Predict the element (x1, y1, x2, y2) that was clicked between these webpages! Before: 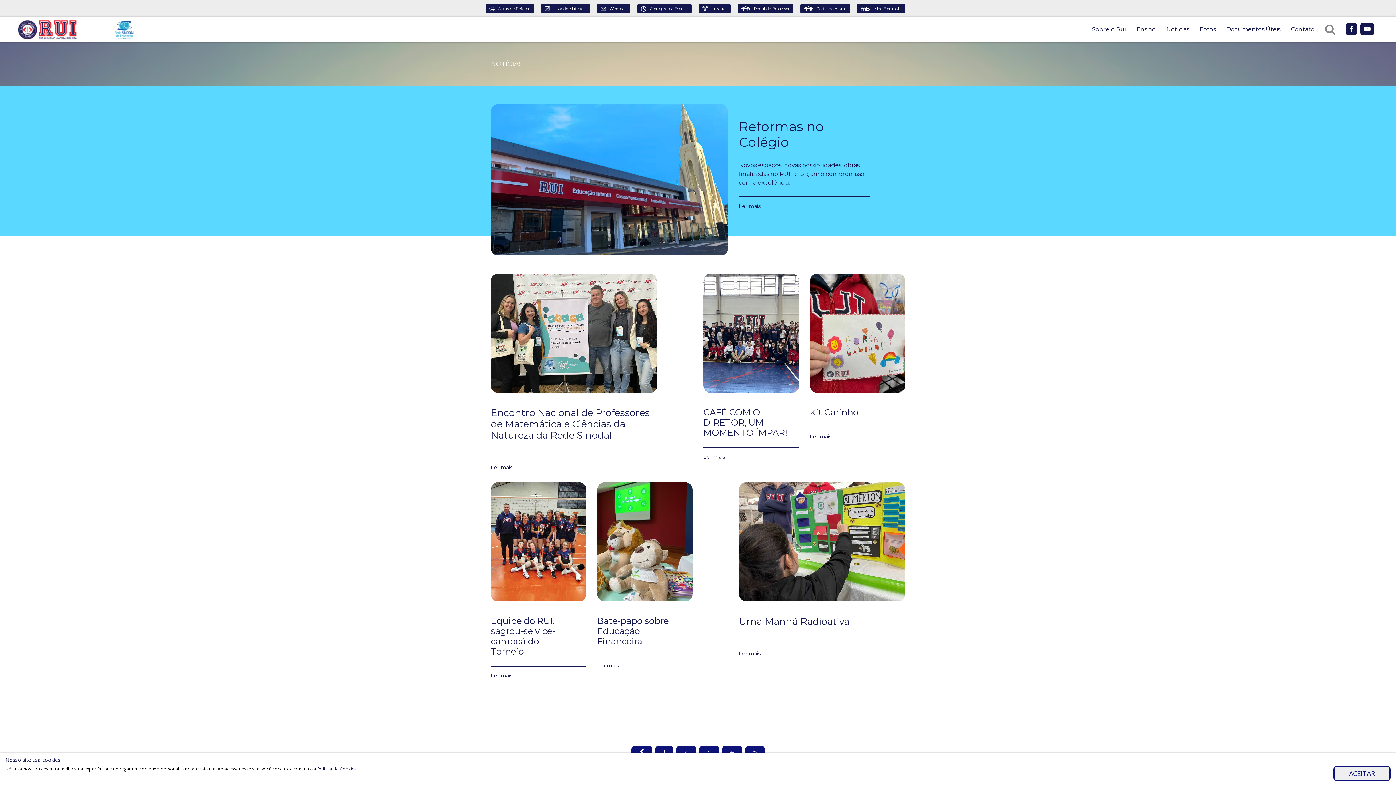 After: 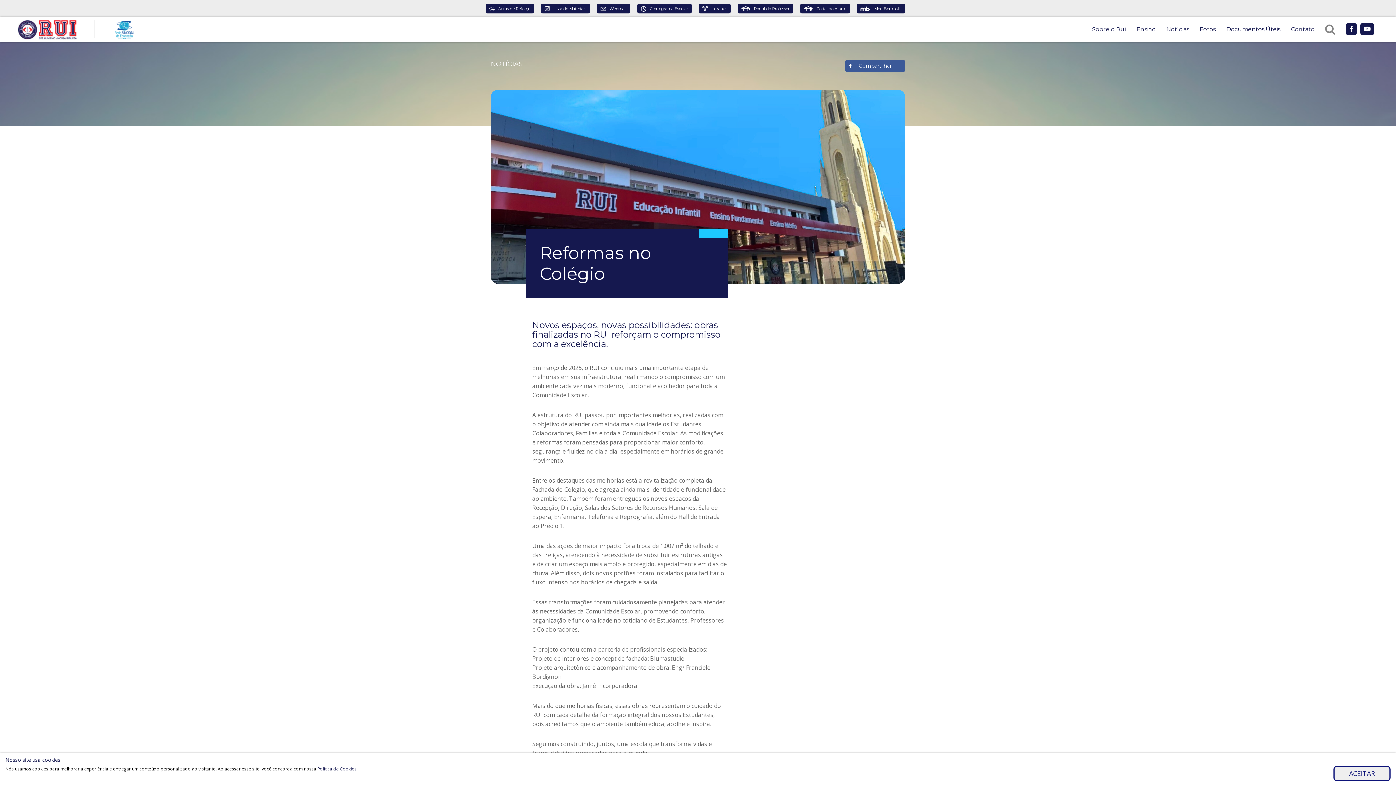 Action: label: Reformas no Colégio

Novos espaços, novas possibilidades: obras finalizadas no RUI reforçam o compromisso com a excelência.
Ler mais bbox: (739, 118, 870, 210)